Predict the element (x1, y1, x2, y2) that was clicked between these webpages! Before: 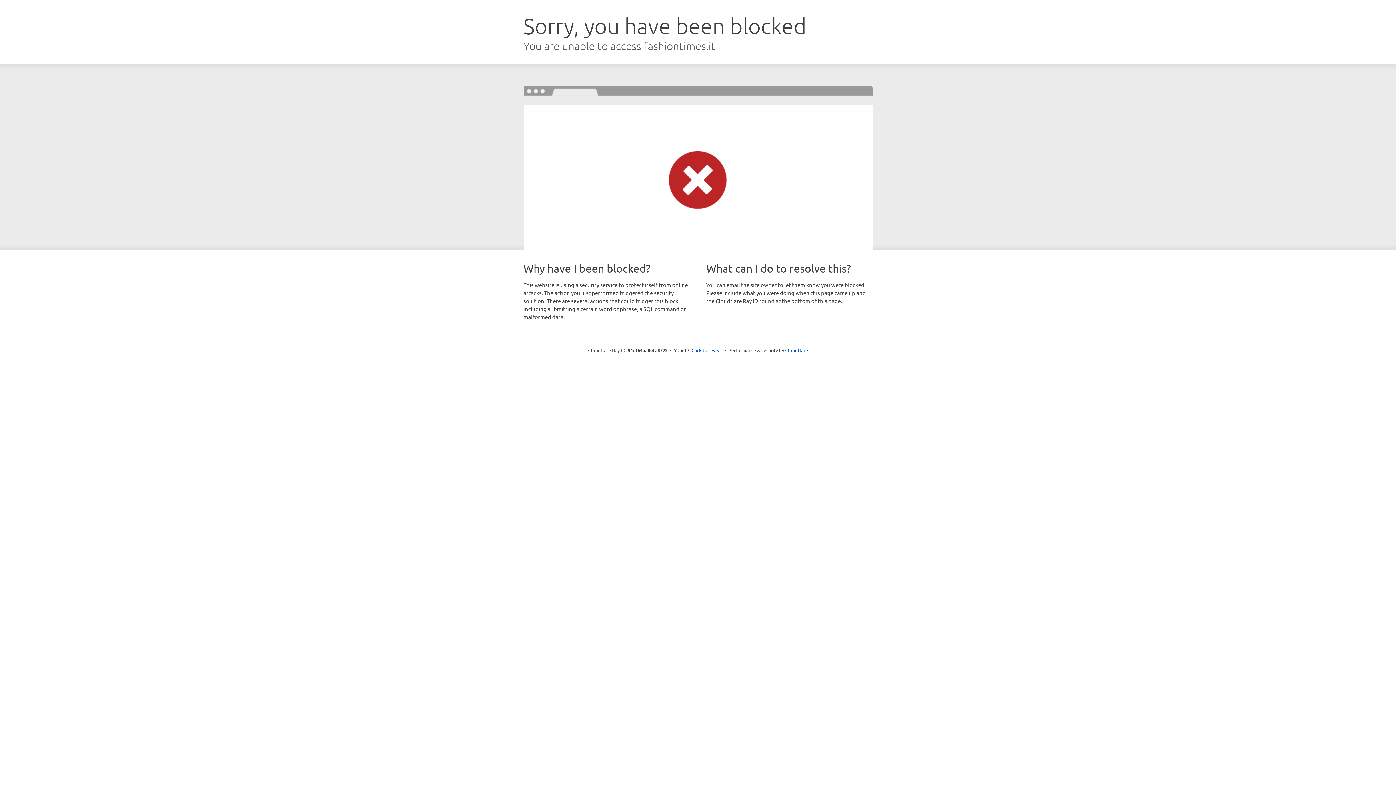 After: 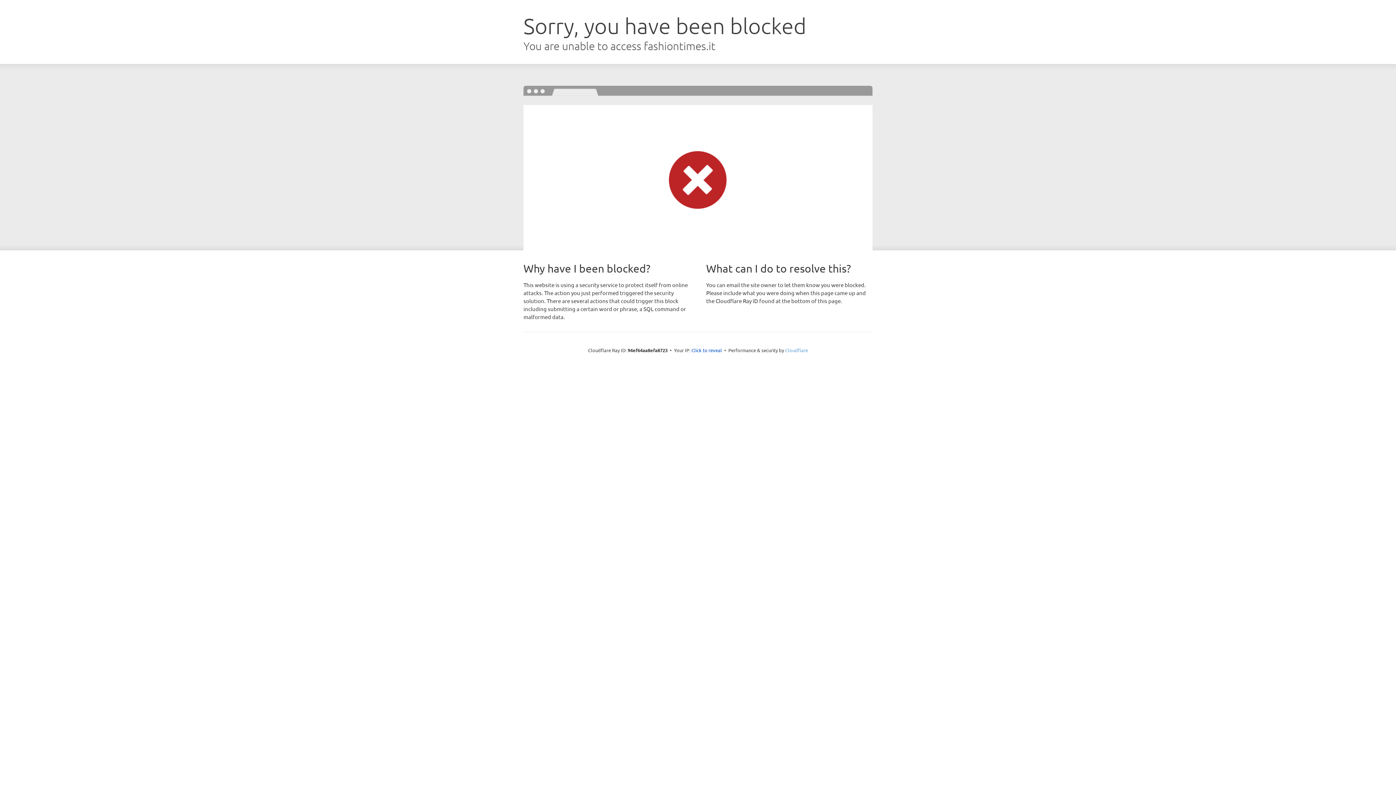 Action: bbox: (785, 347, 808, 353) label: Cloudflare